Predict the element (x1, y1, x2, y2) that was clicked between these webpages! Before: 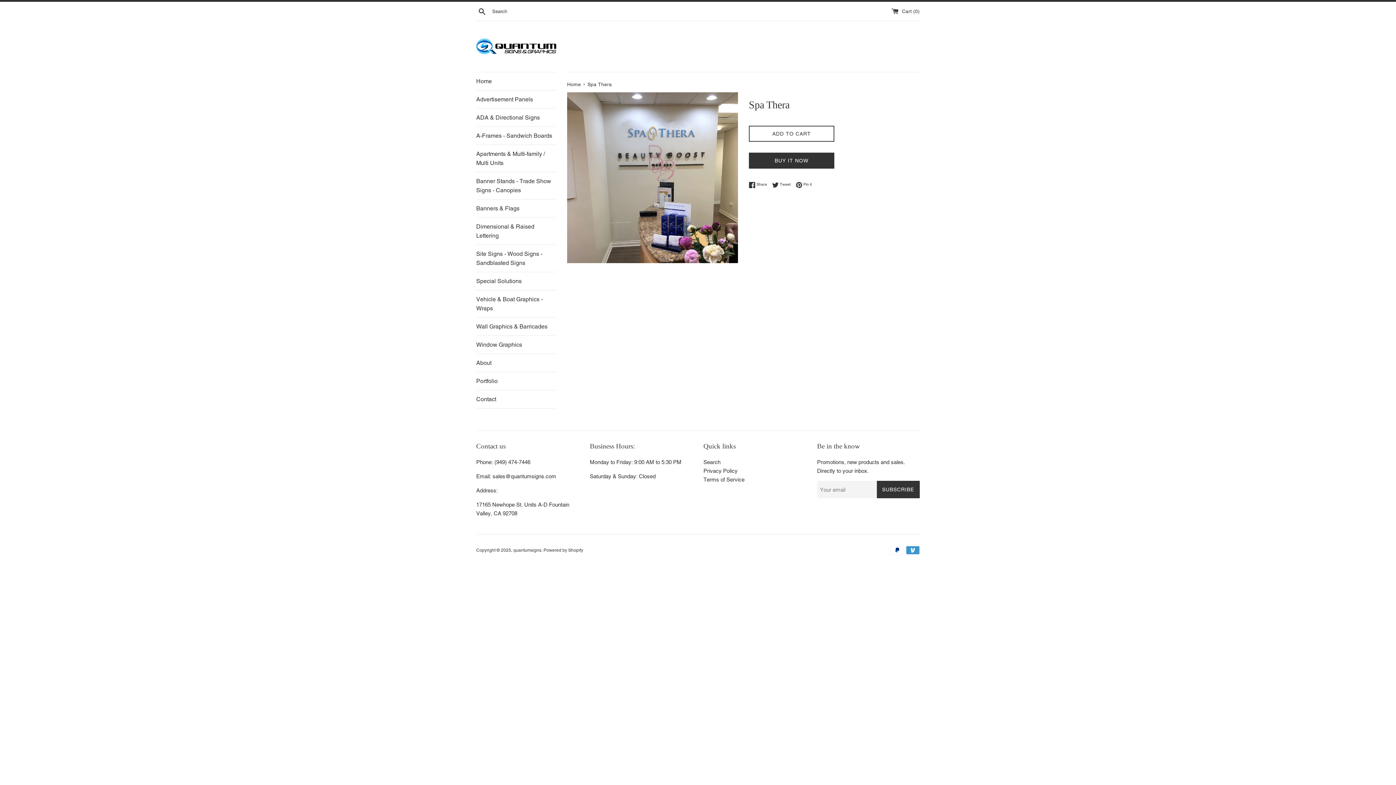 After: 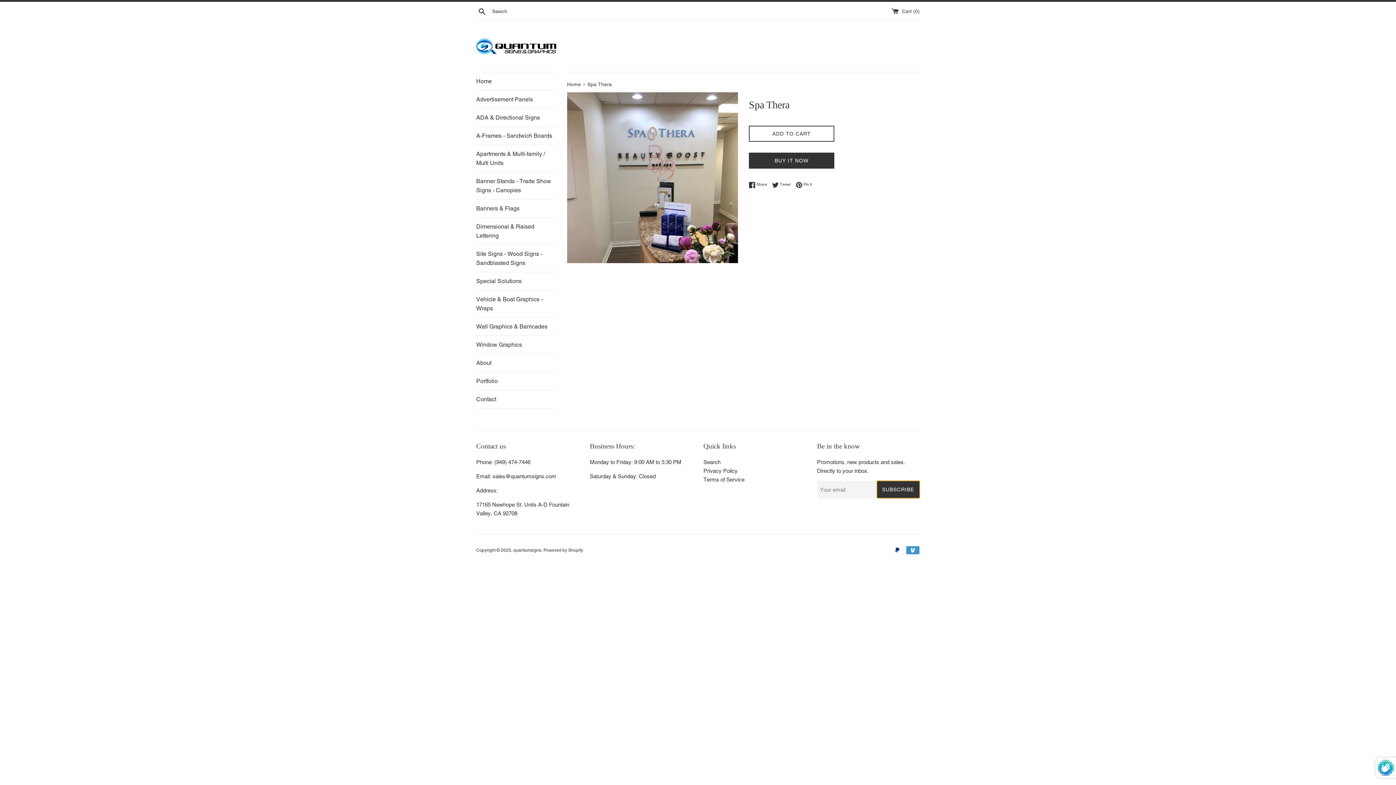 Action: label: SUBSCRIBE bbox: (876, 481, 919, 498)